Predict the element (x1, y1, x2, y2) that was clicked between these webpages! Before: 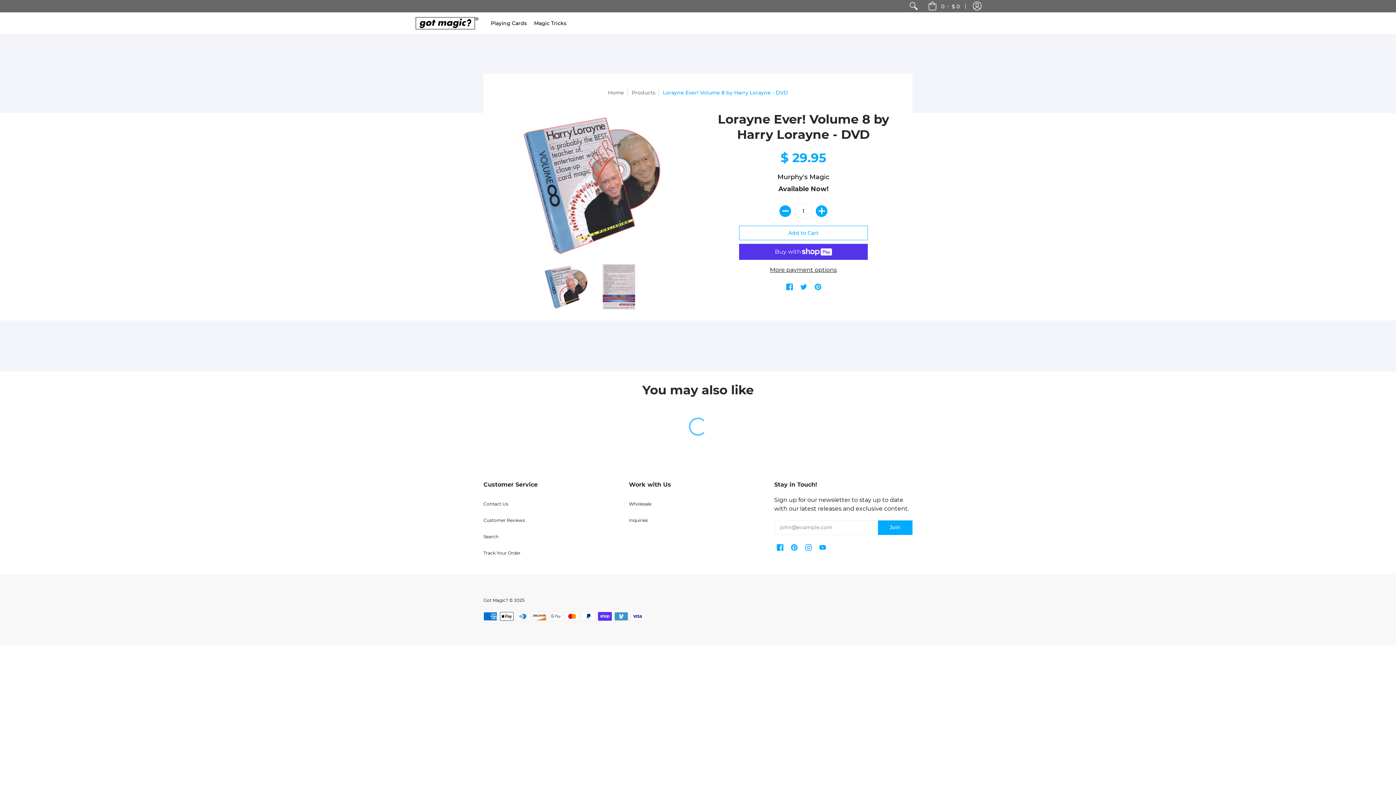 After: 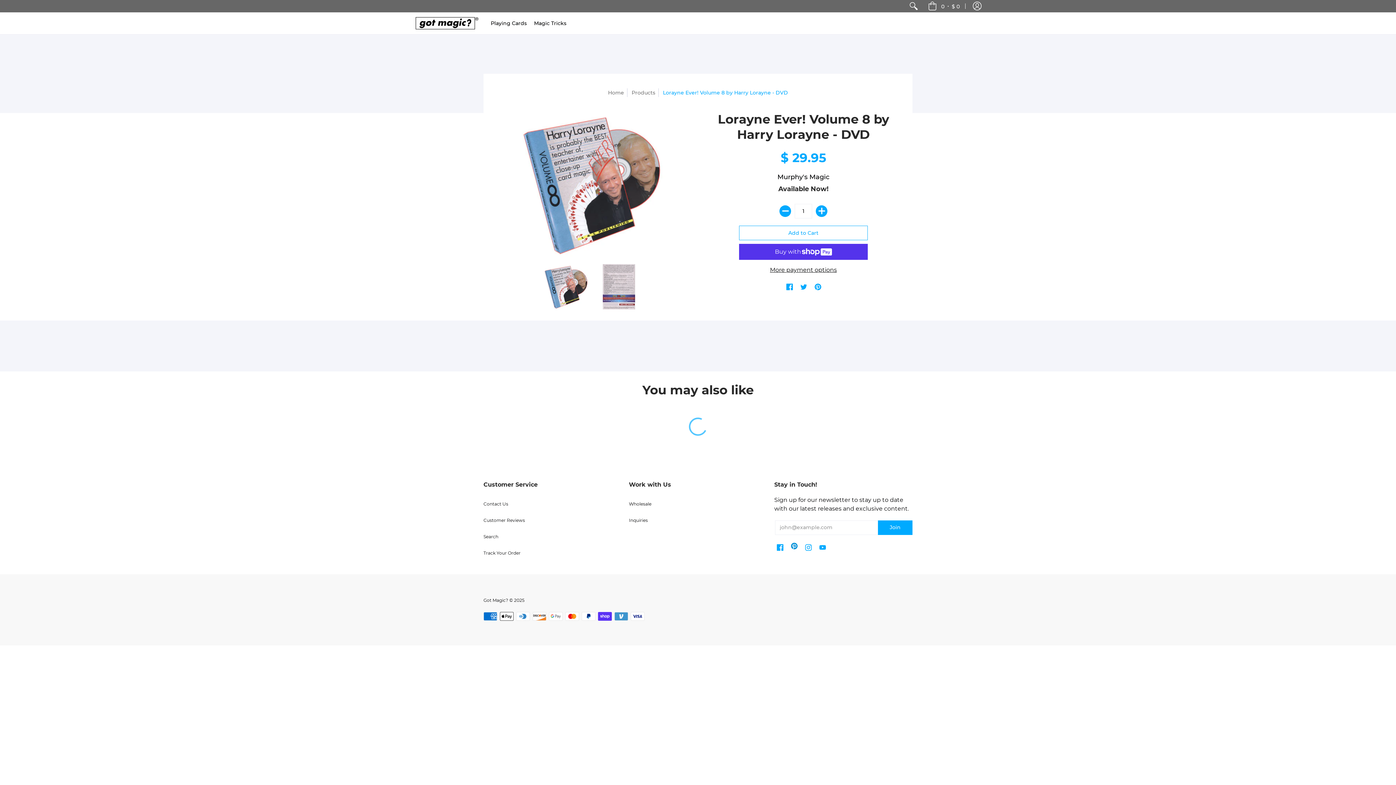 Action: bbox: (791, 544, 797, 552) label: Pinterest